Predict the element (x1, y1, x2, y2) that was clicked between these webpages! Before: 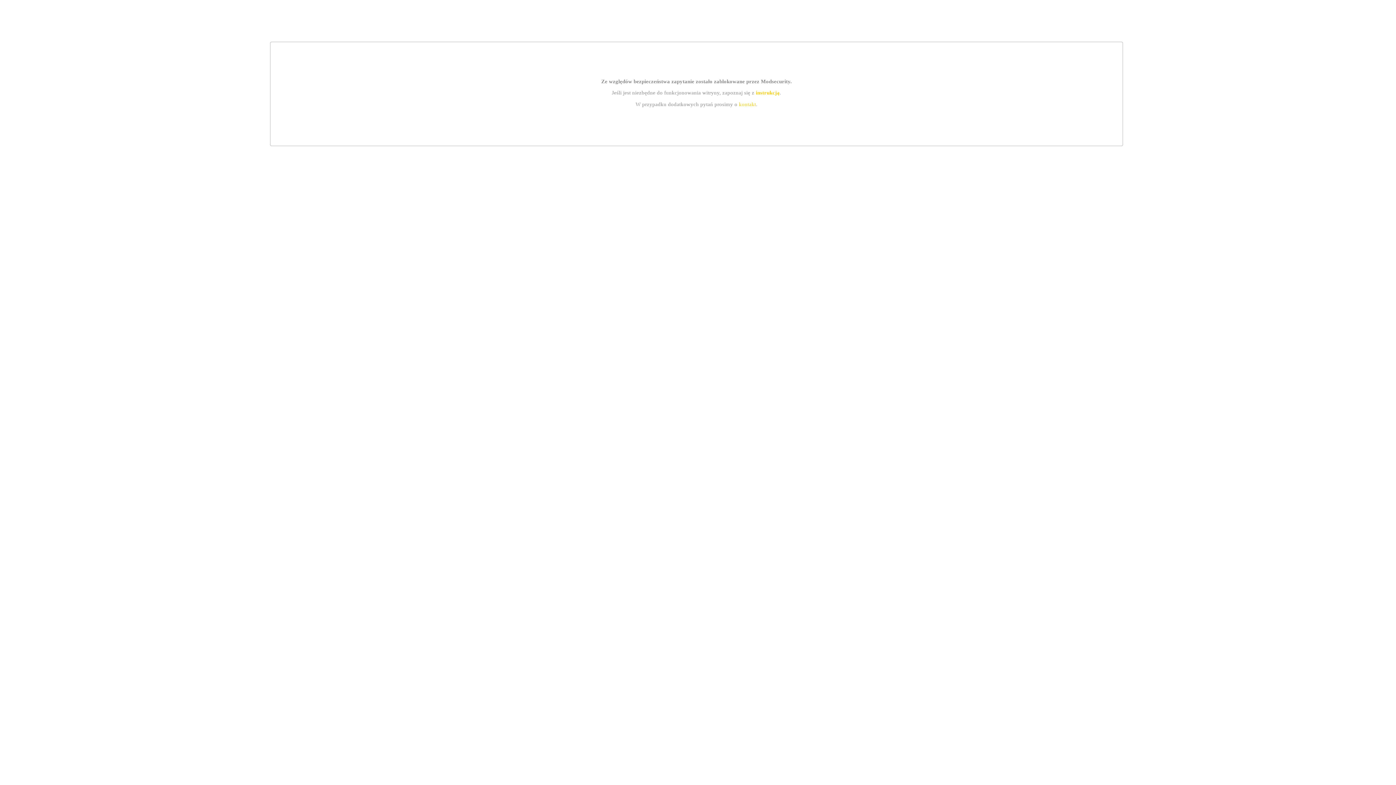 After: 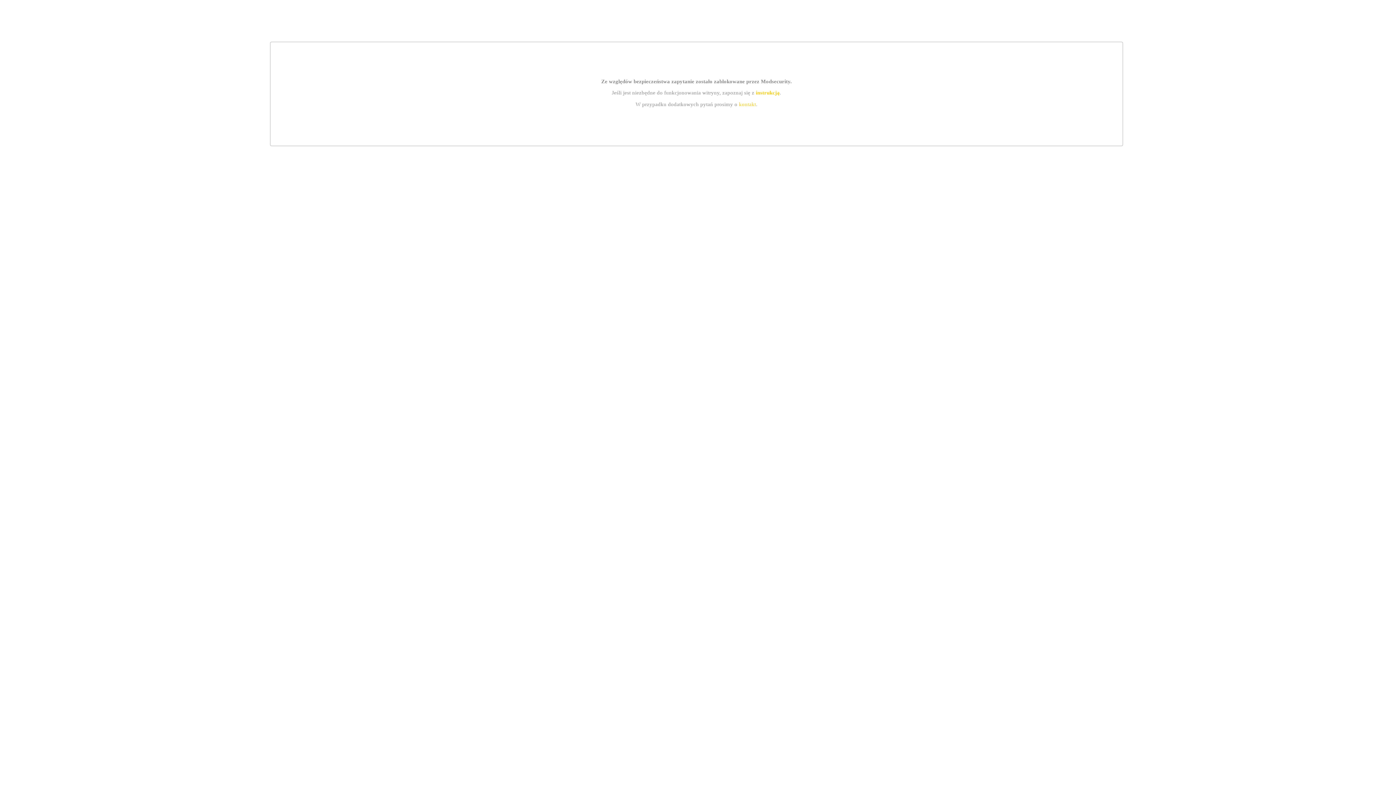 Action: bbox: (739, 101, 756, 107) label: kontakt